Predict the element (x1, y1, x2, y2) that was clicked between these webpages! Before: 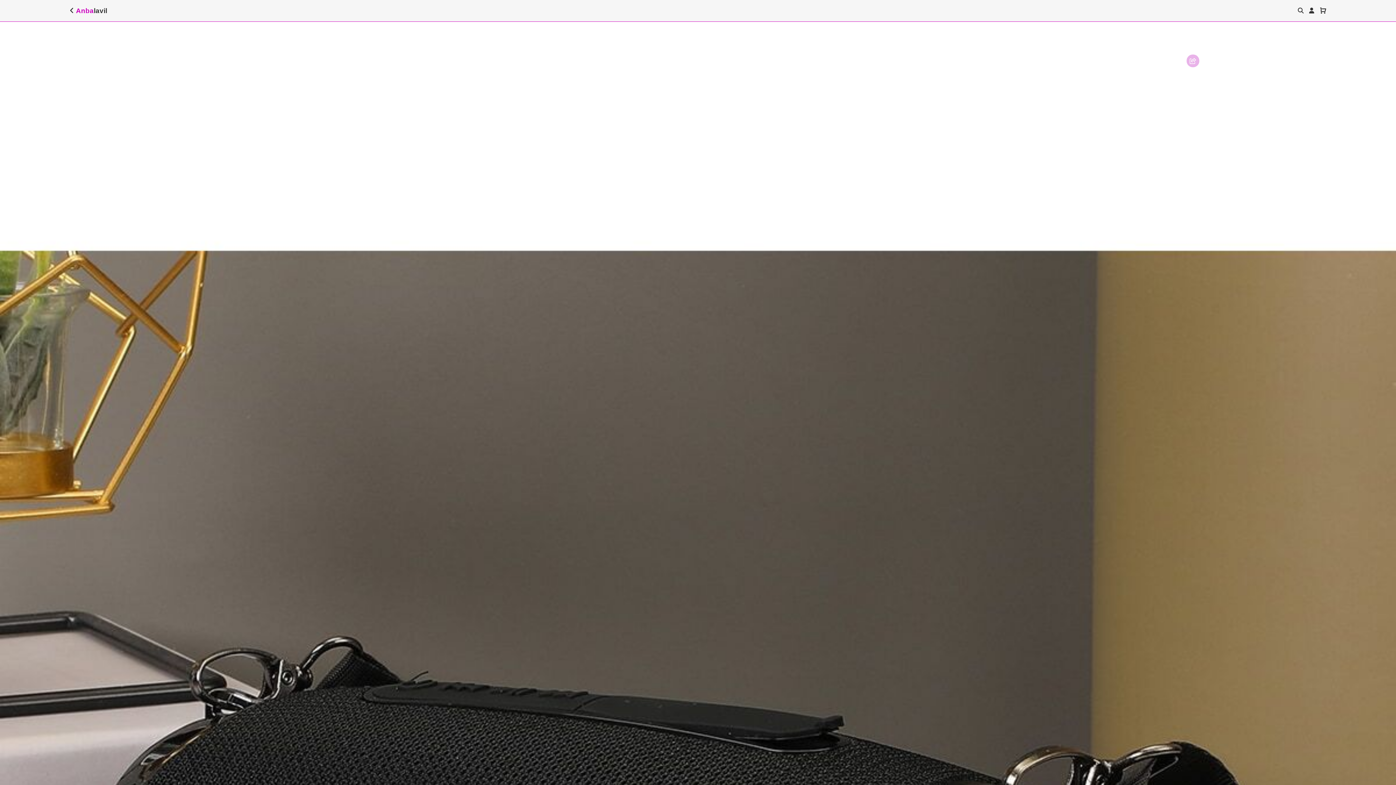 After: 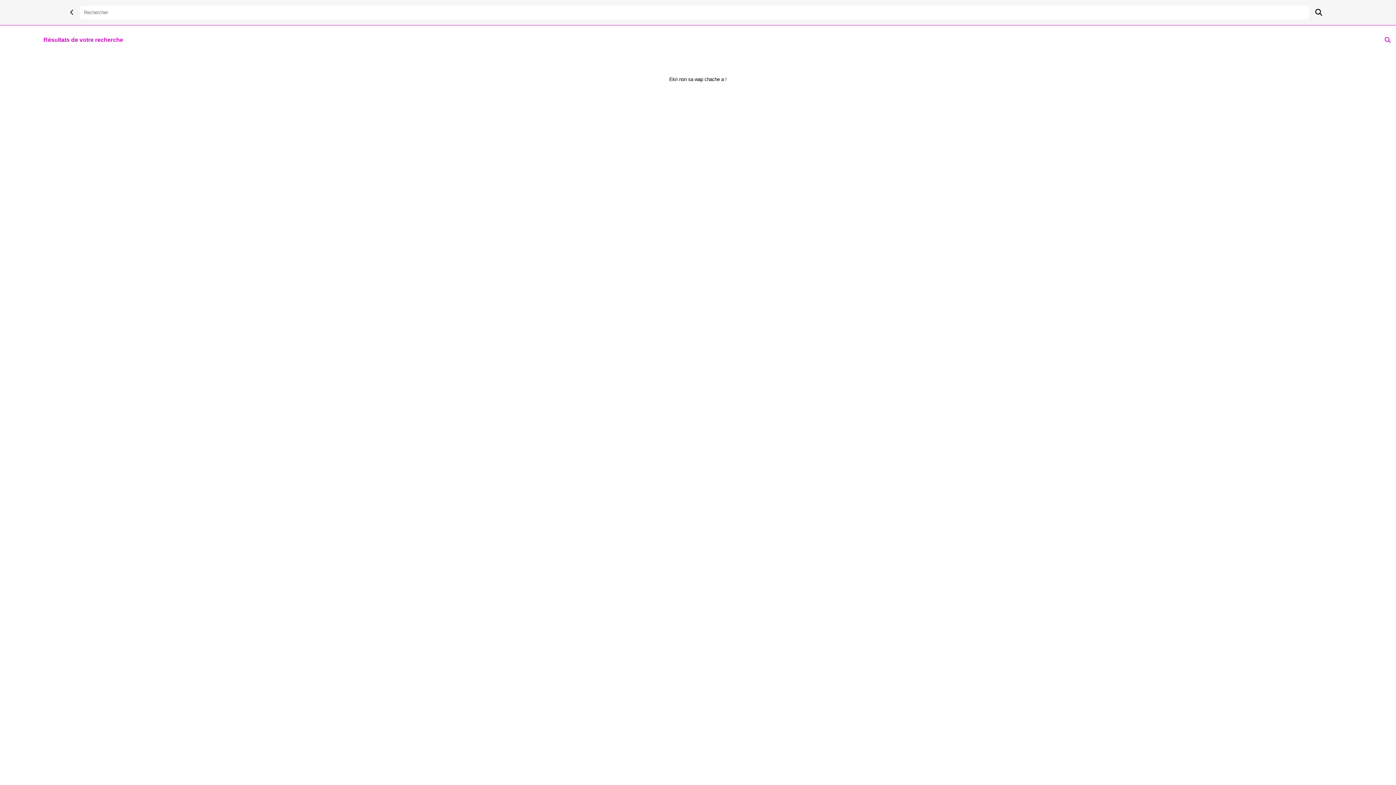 Action: bbox: (1298, 7, 1304, 14)